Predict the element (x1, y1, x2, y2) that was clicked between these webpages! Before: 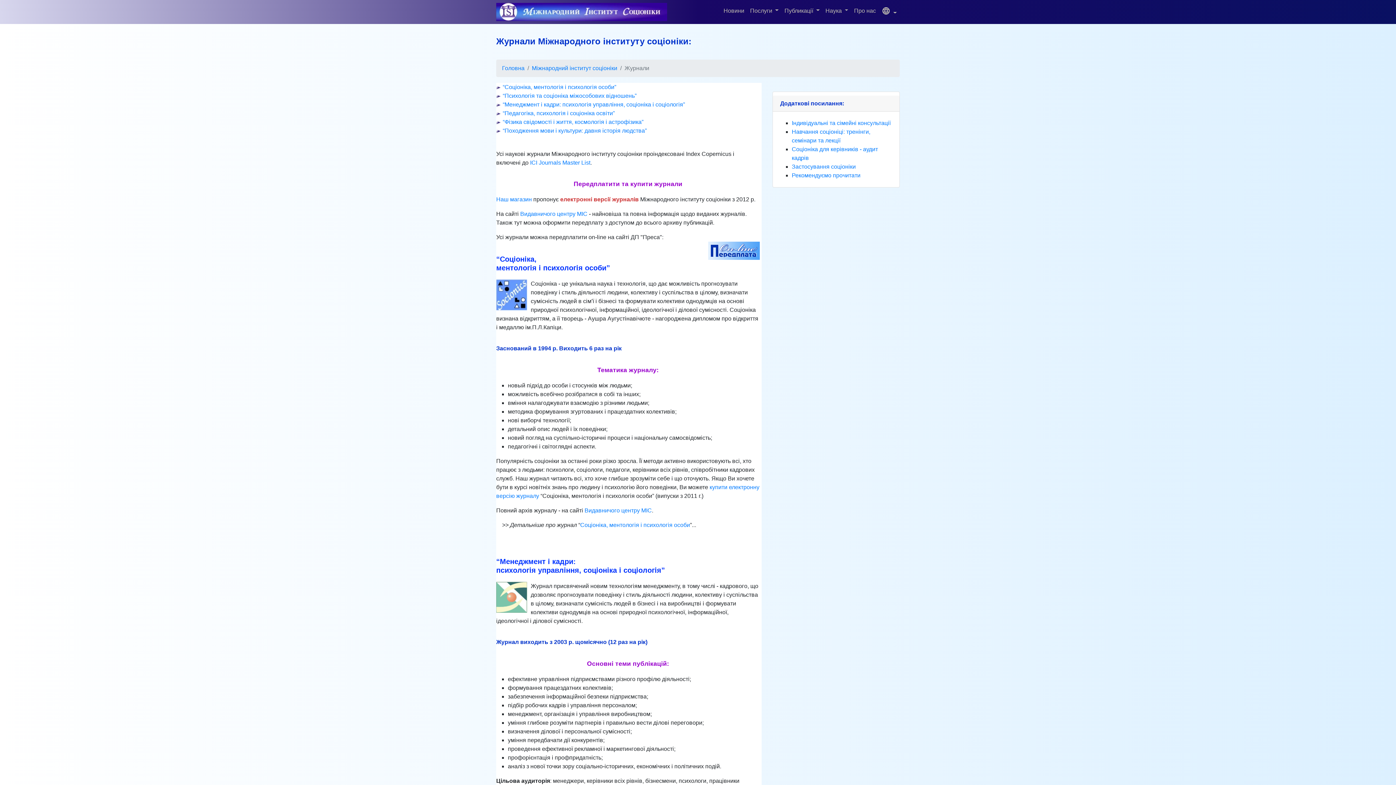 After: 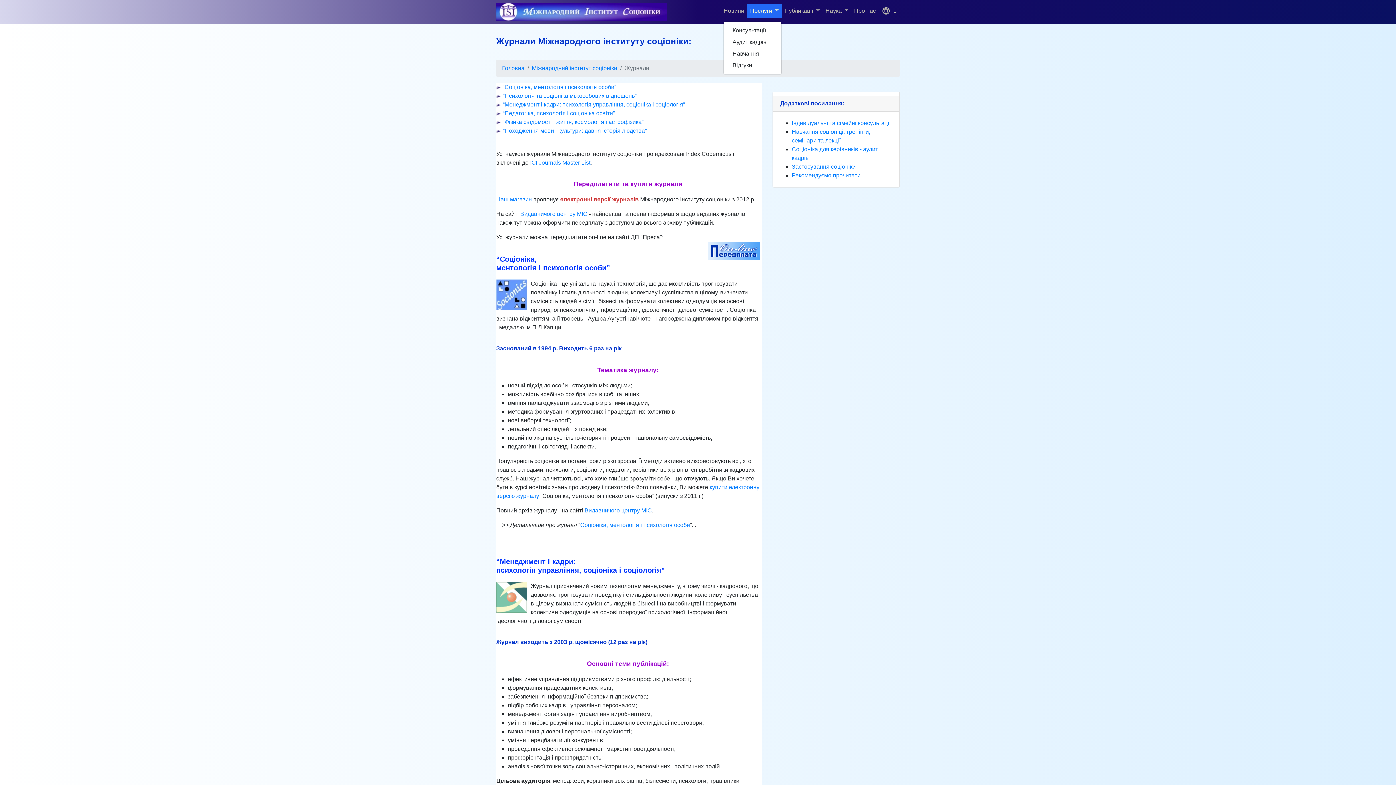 Action: label: Послуги  bbox: (747, 3, 781, 18)